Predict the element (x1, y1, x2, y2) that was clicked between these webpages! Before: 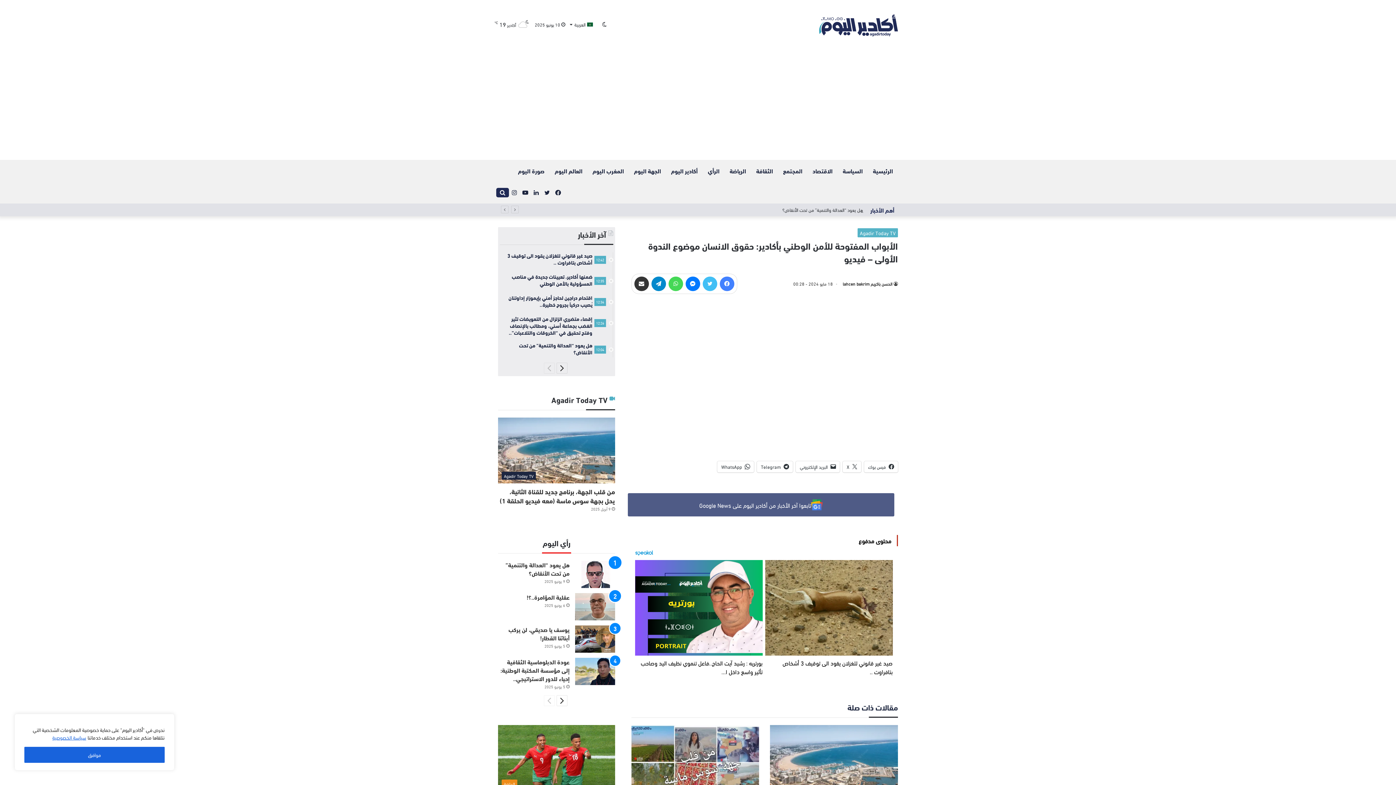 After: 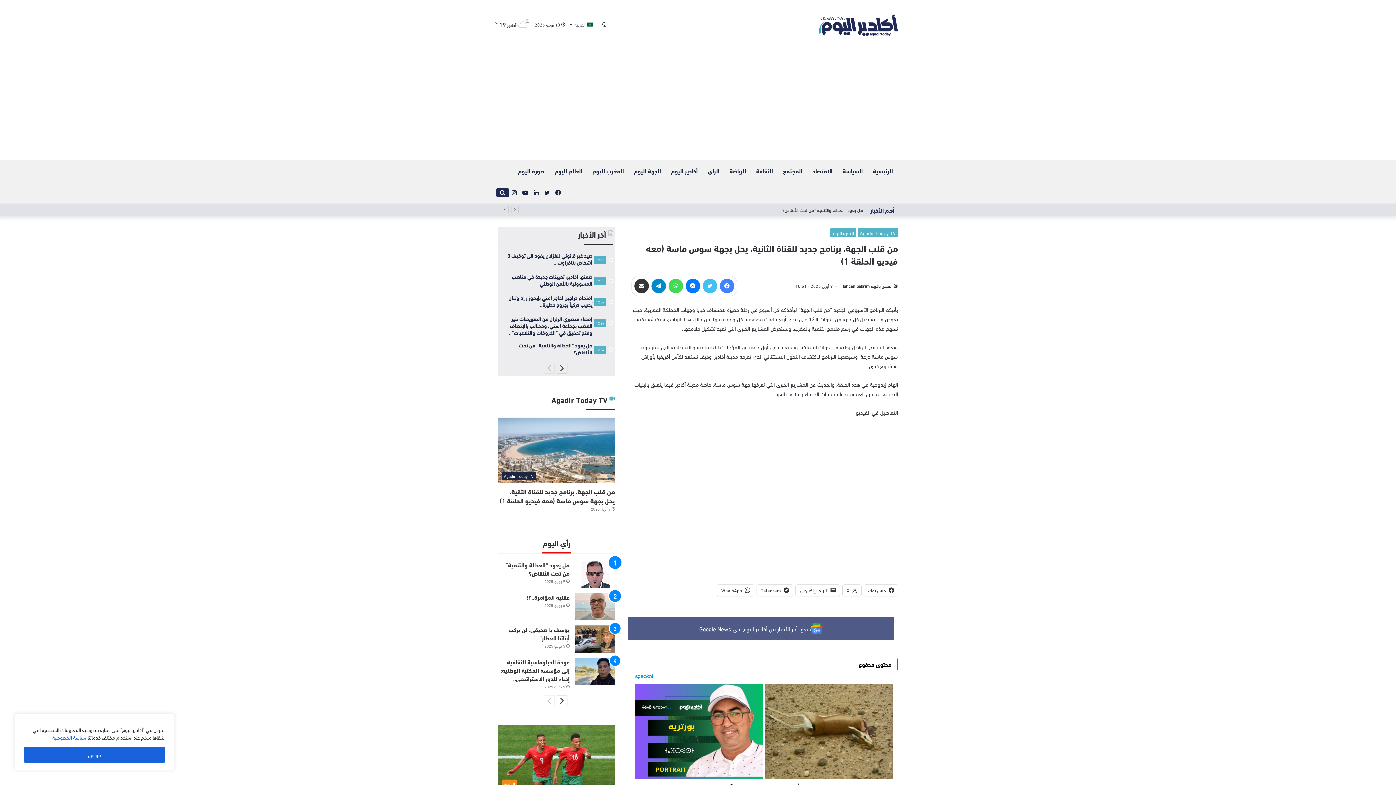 Action: label: من قلب الجهة، برنامج جديد للقناة الثانية، يحل بجهة سوس ماسة (معه فيديو الحلقة 1) bbox: (770, 589, 898, 661)